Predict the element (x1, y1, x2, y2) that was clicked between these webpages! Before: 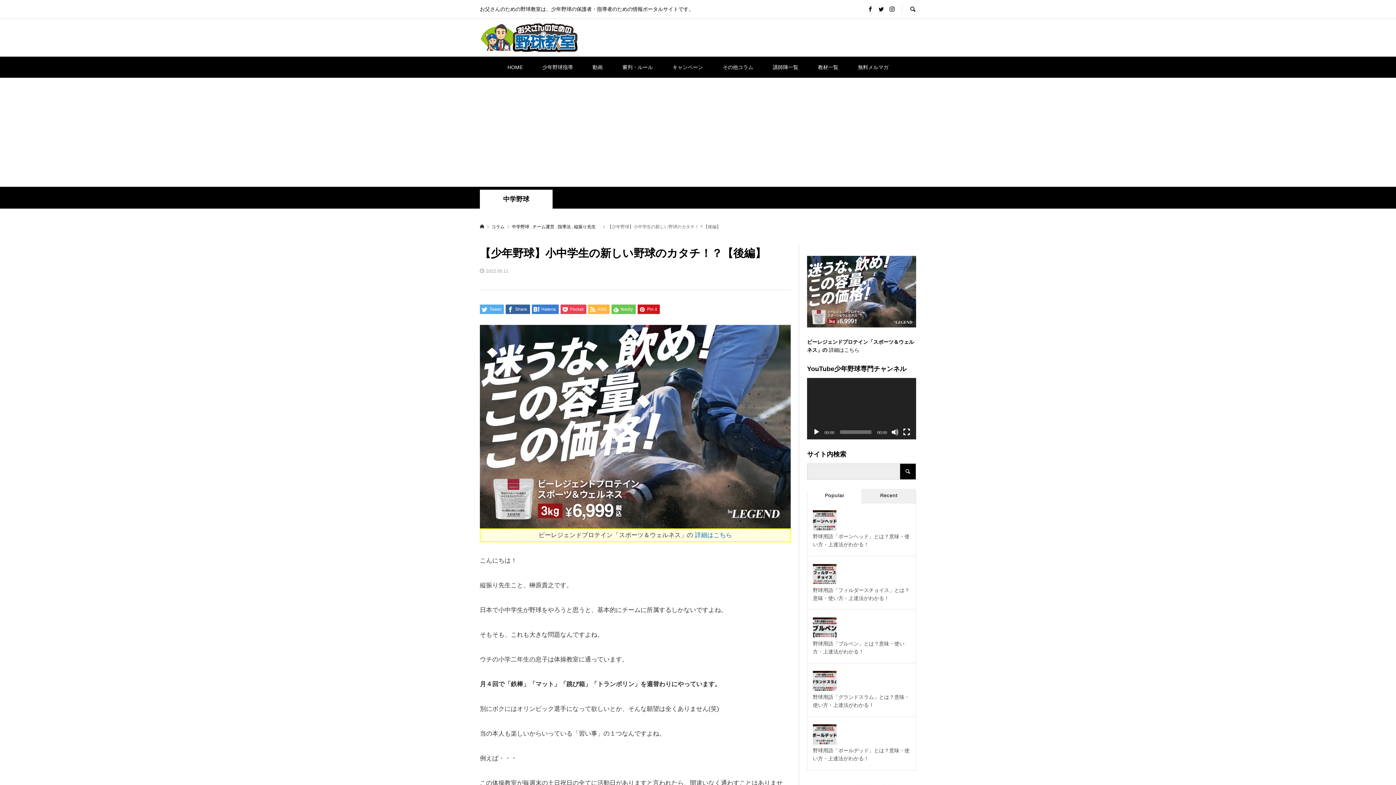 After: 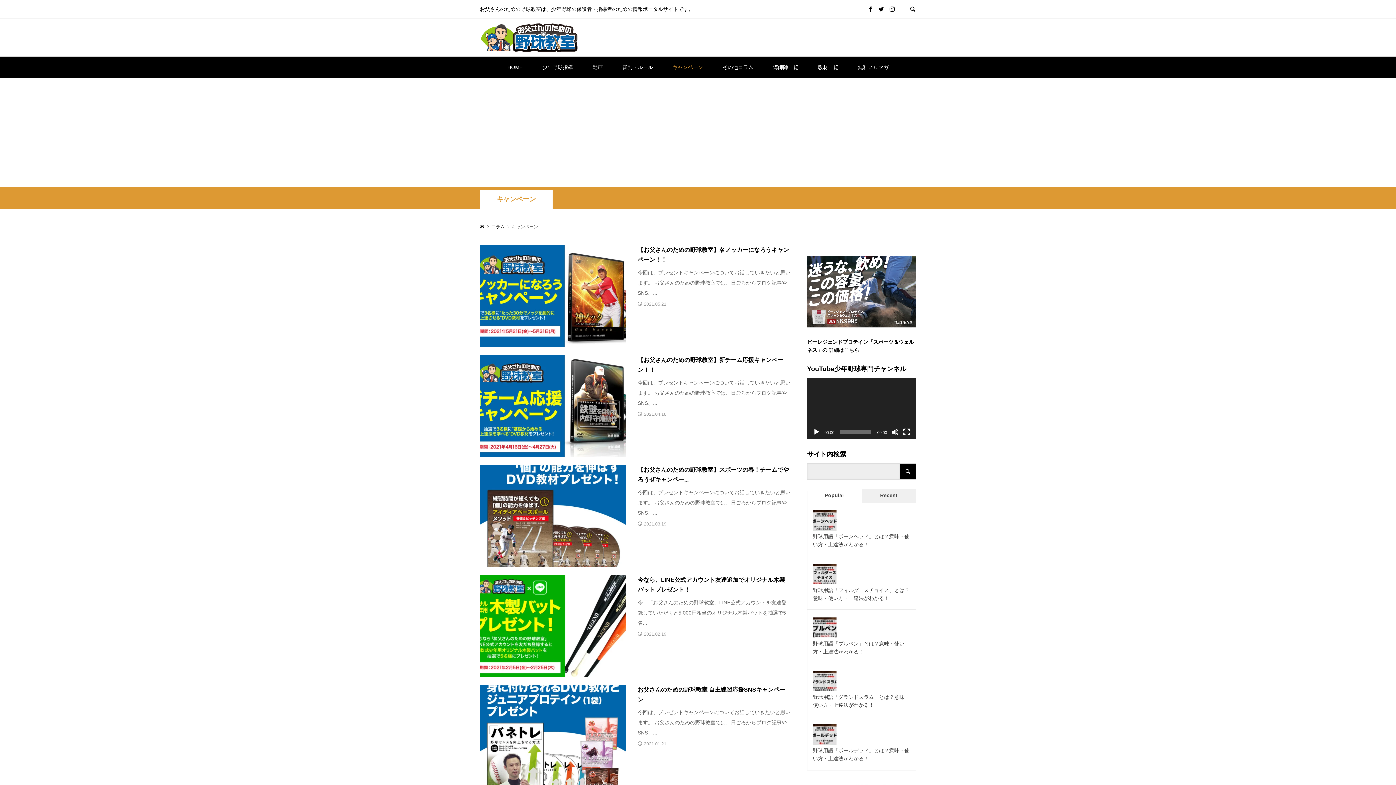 Action: label: キャンペーン bbox: (663, 56, 712, 77)